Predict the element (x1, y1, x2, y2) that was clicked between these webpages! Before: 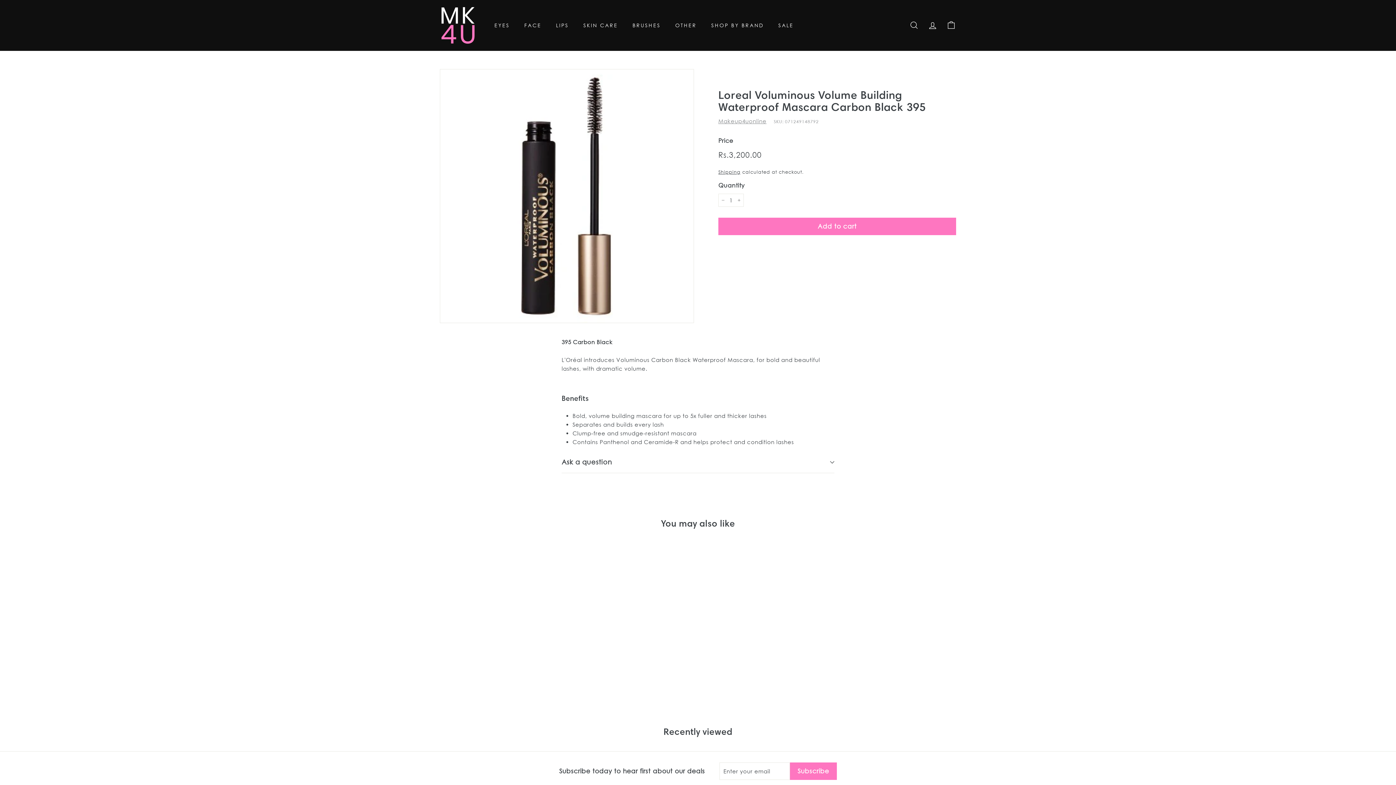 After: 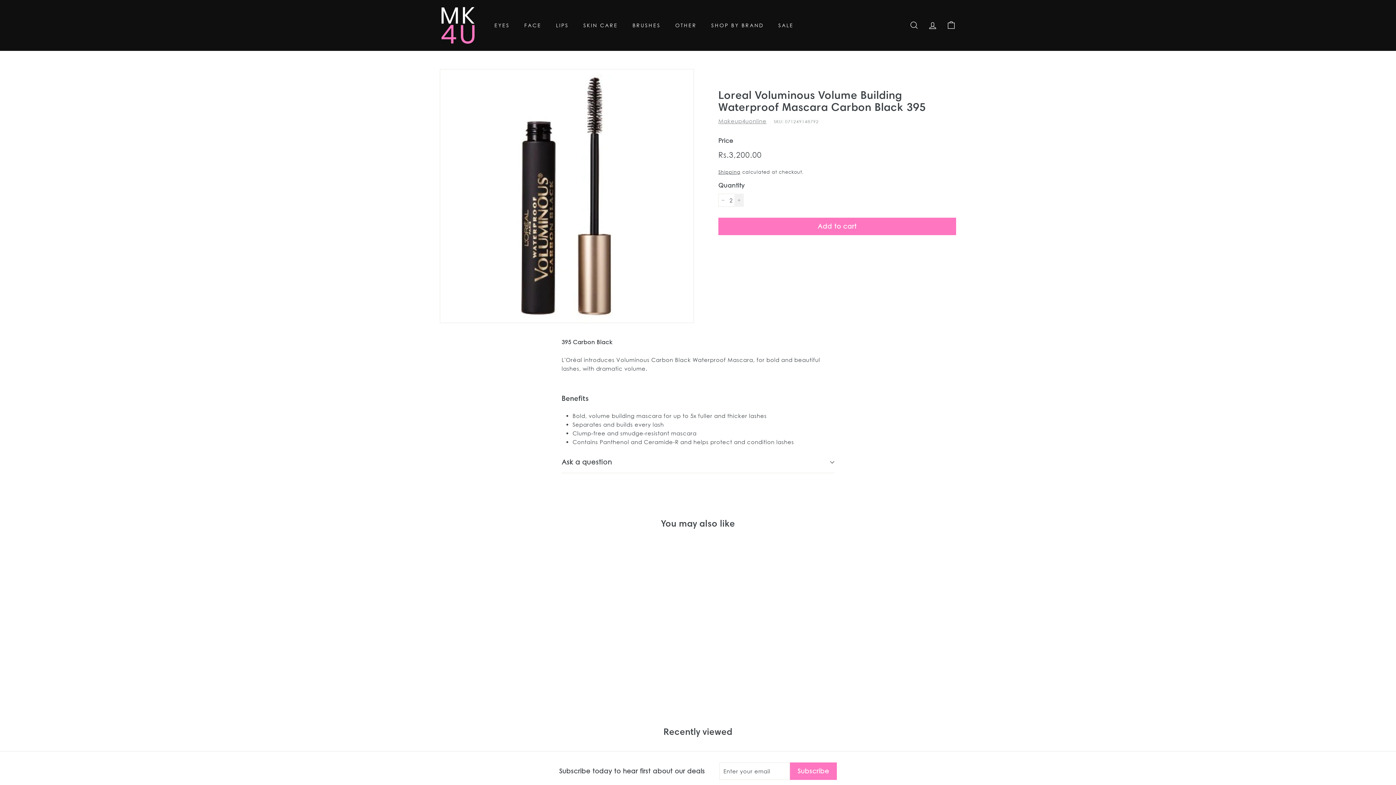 Action: label: Increase item quantity by one bbox: (734, 193, 744, 206)